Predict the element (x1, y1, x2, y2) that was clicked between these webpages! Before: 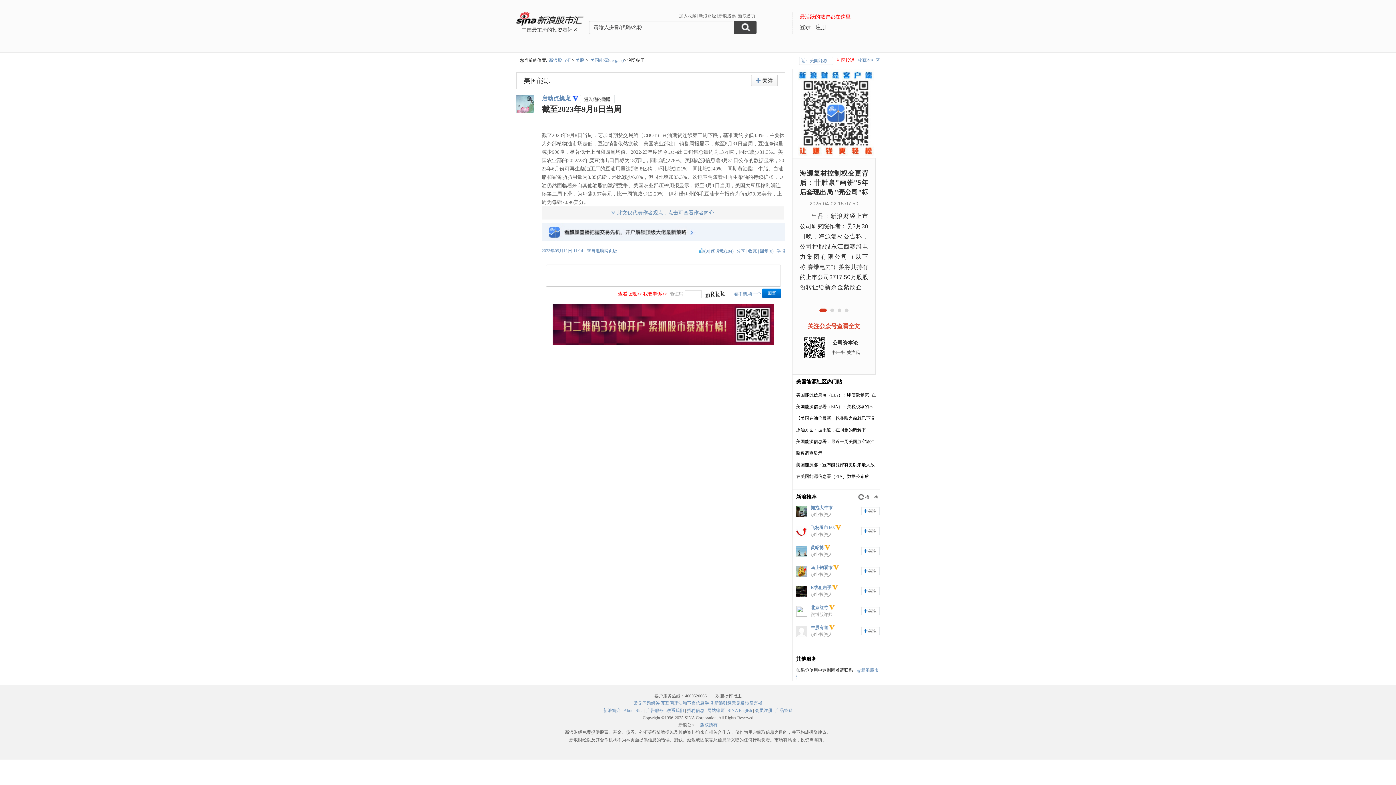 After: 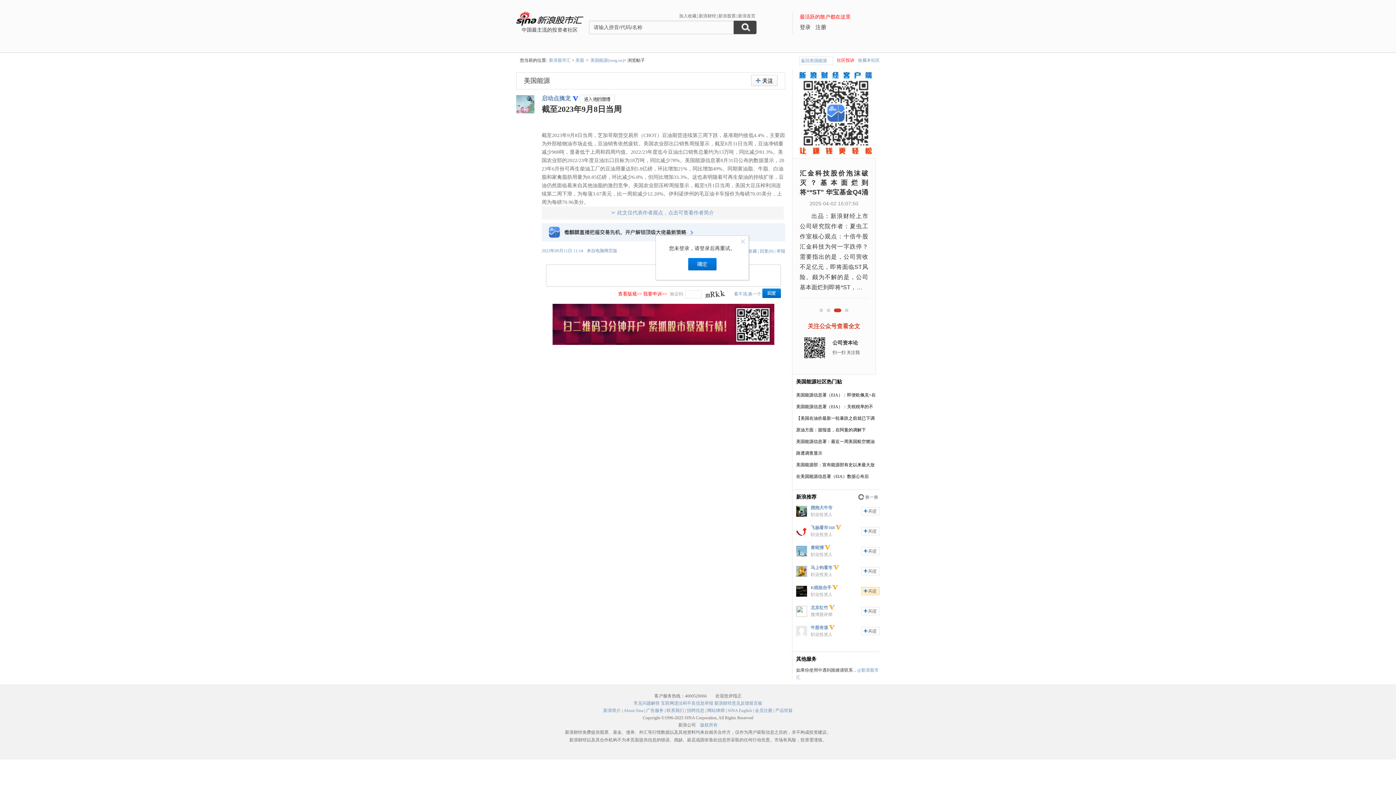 Action: bbox: (861, 587, 880, 595) label: 加关注